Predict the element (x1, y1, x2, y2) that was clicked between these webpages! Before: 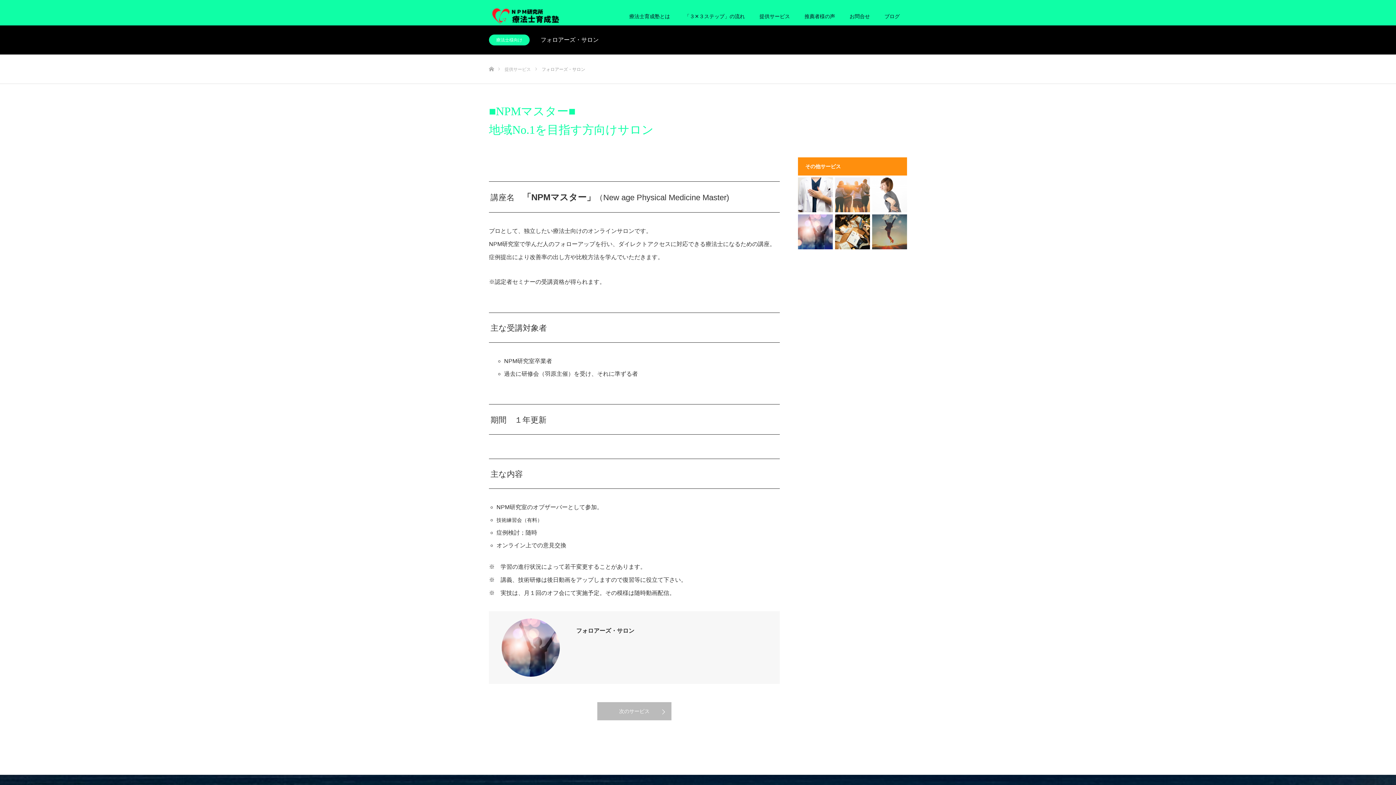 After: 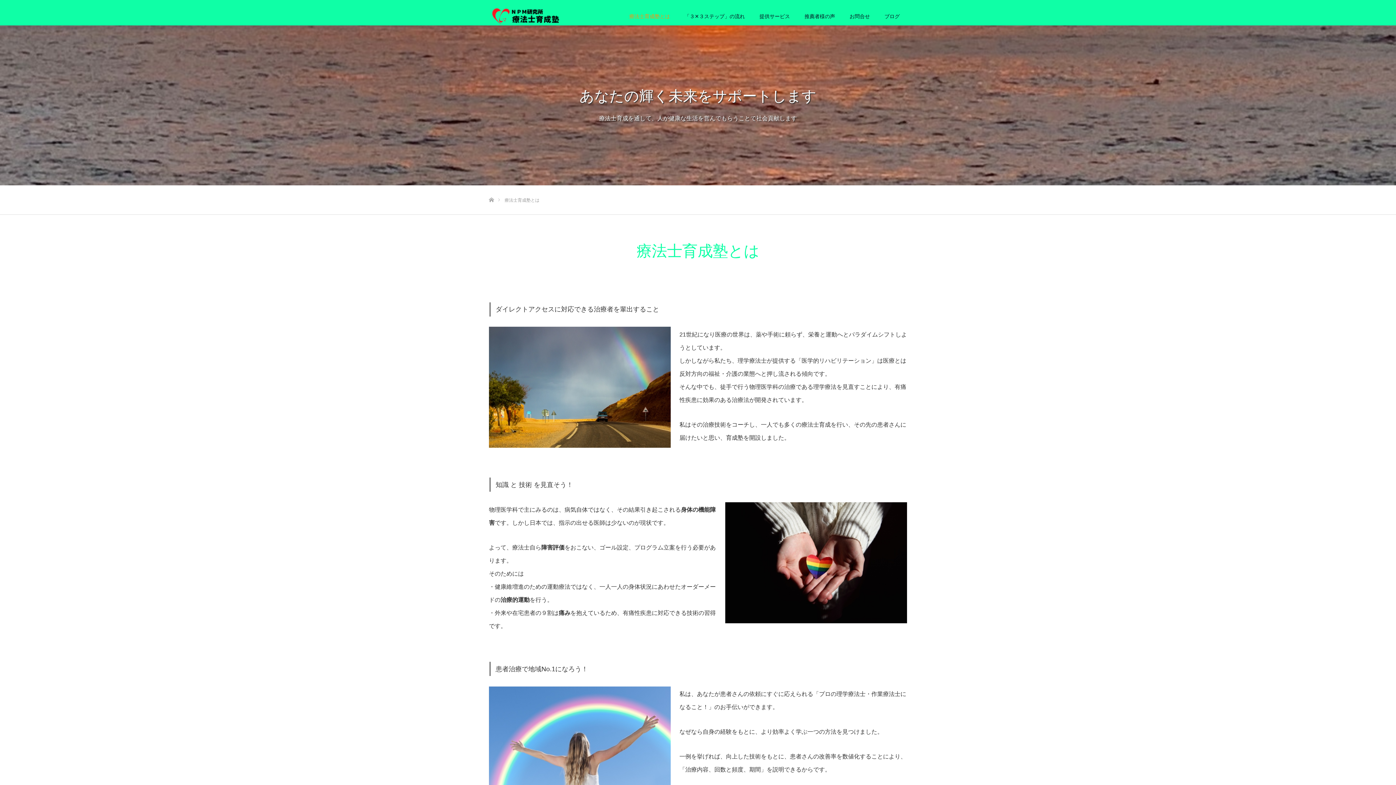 Action: label: 療法士育成塾とは bbox: (622, 0, 677, 32)